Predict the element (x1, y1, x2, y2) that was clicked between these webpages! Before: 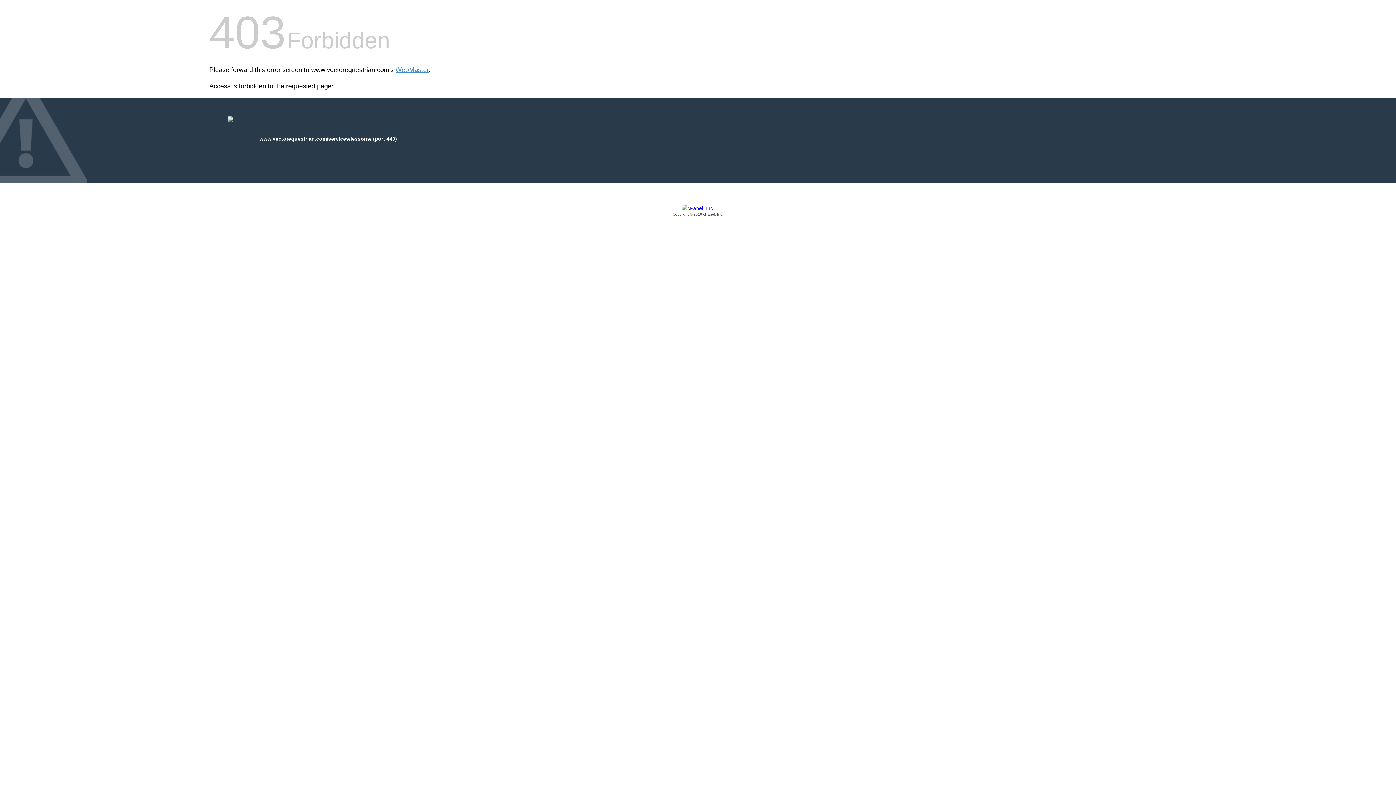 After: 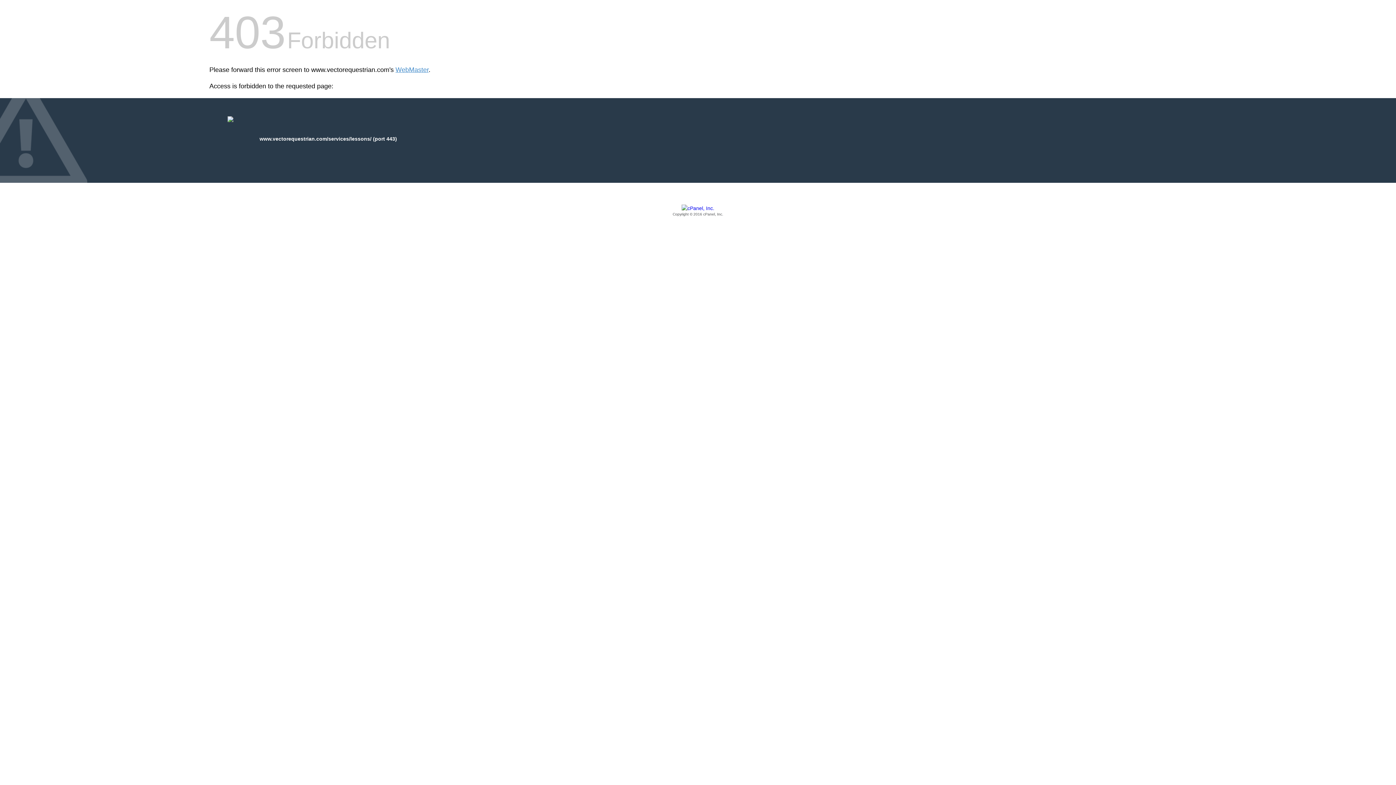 Action: bbox: (209, 205, 1186, 217) label: Copyright © 2016 cPanel, Inc.